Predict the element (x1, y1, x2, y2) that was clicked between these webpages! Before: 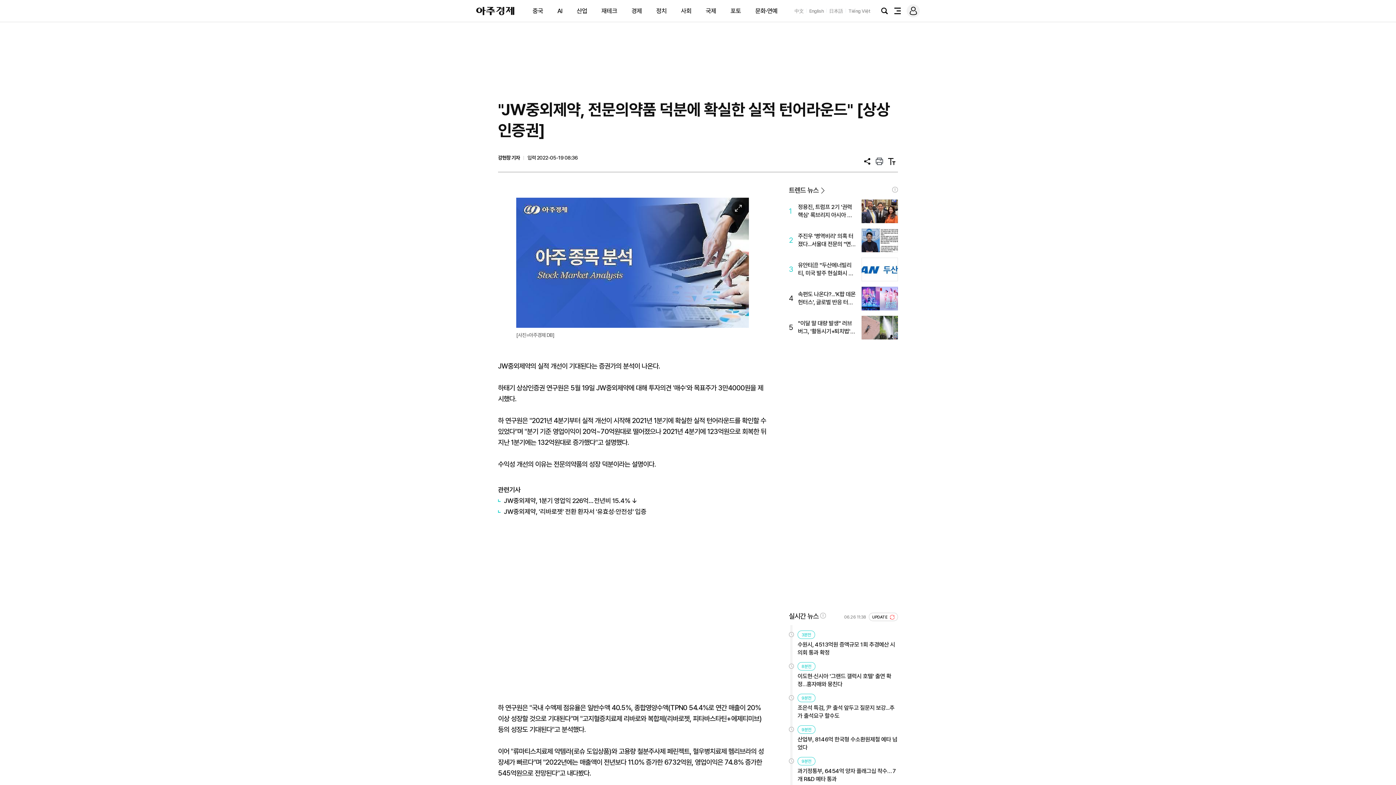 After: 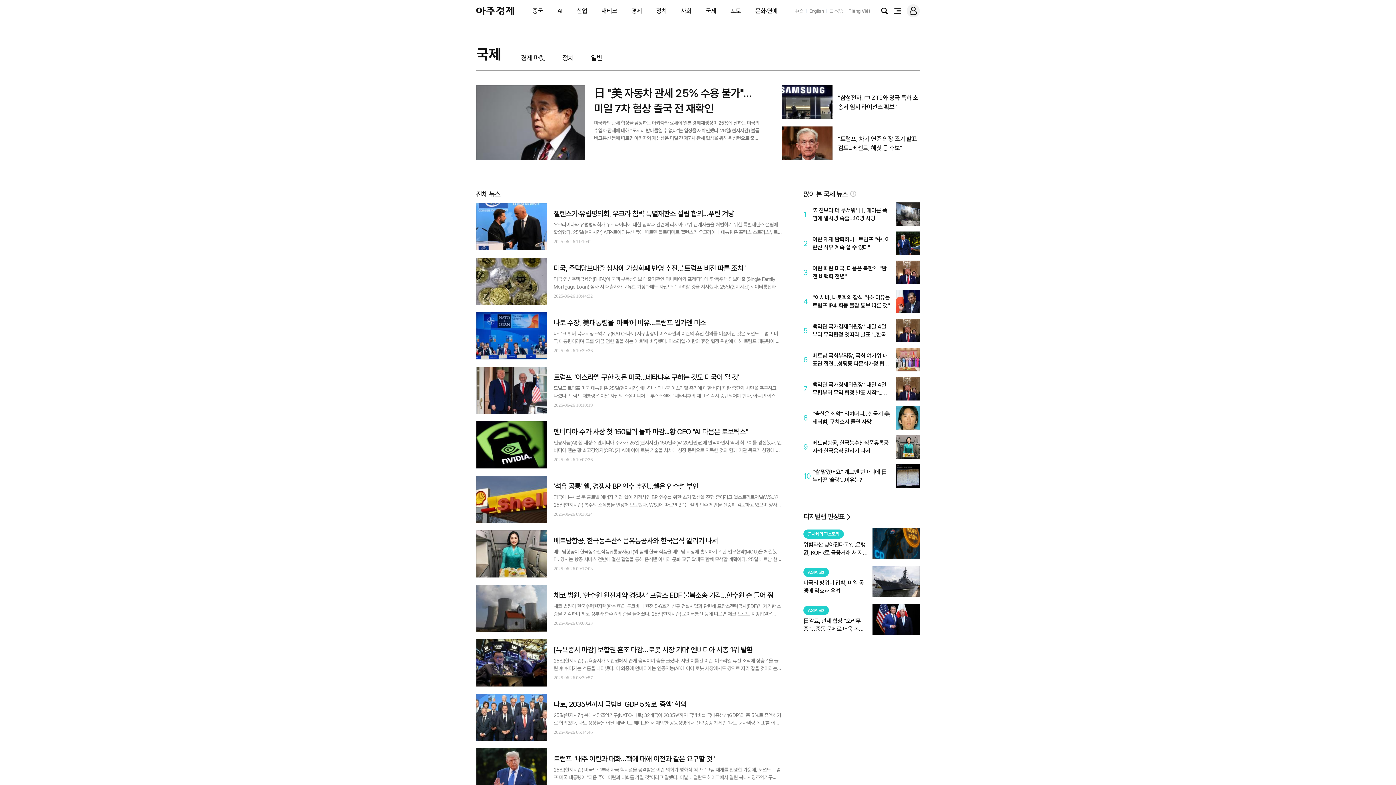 Action: label: 국제 bbox: (705, 7, 716, 14)